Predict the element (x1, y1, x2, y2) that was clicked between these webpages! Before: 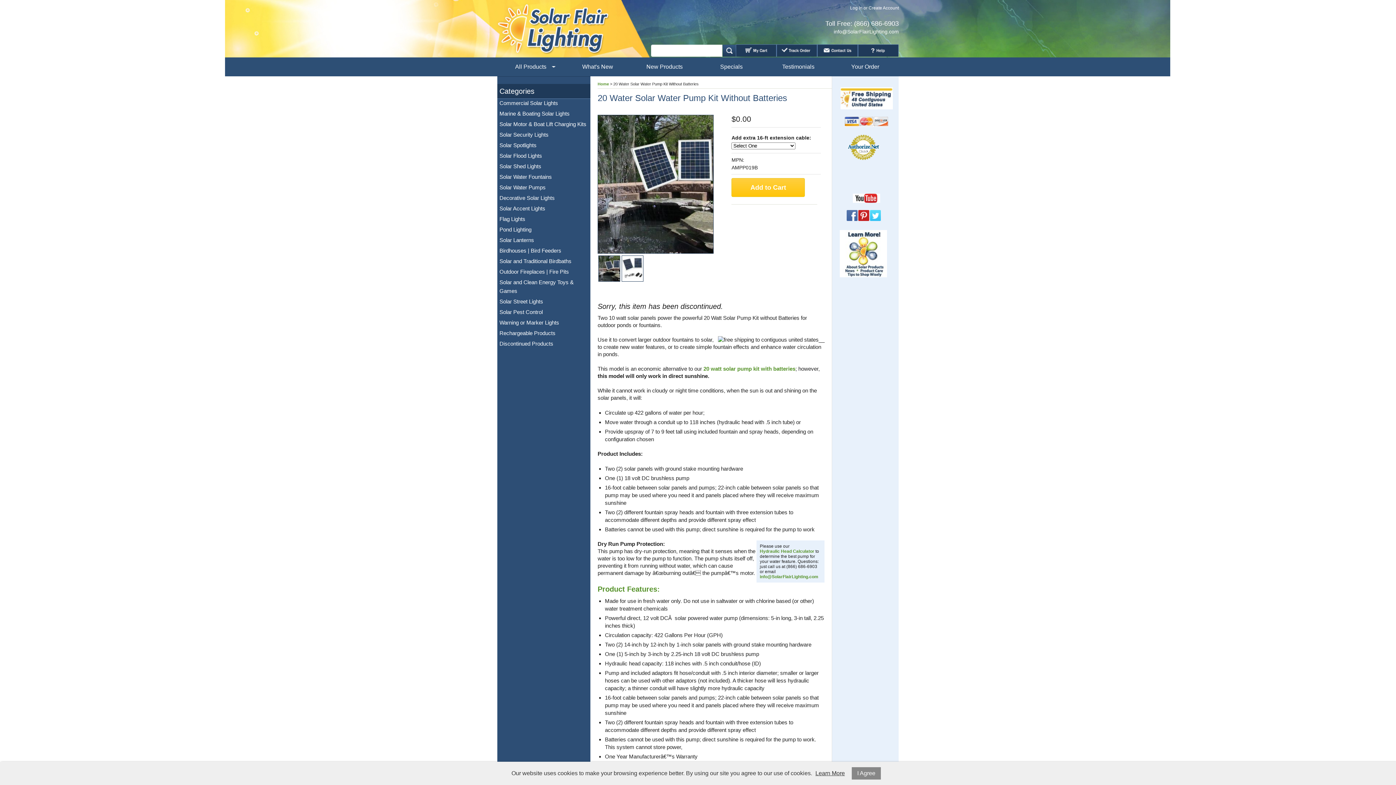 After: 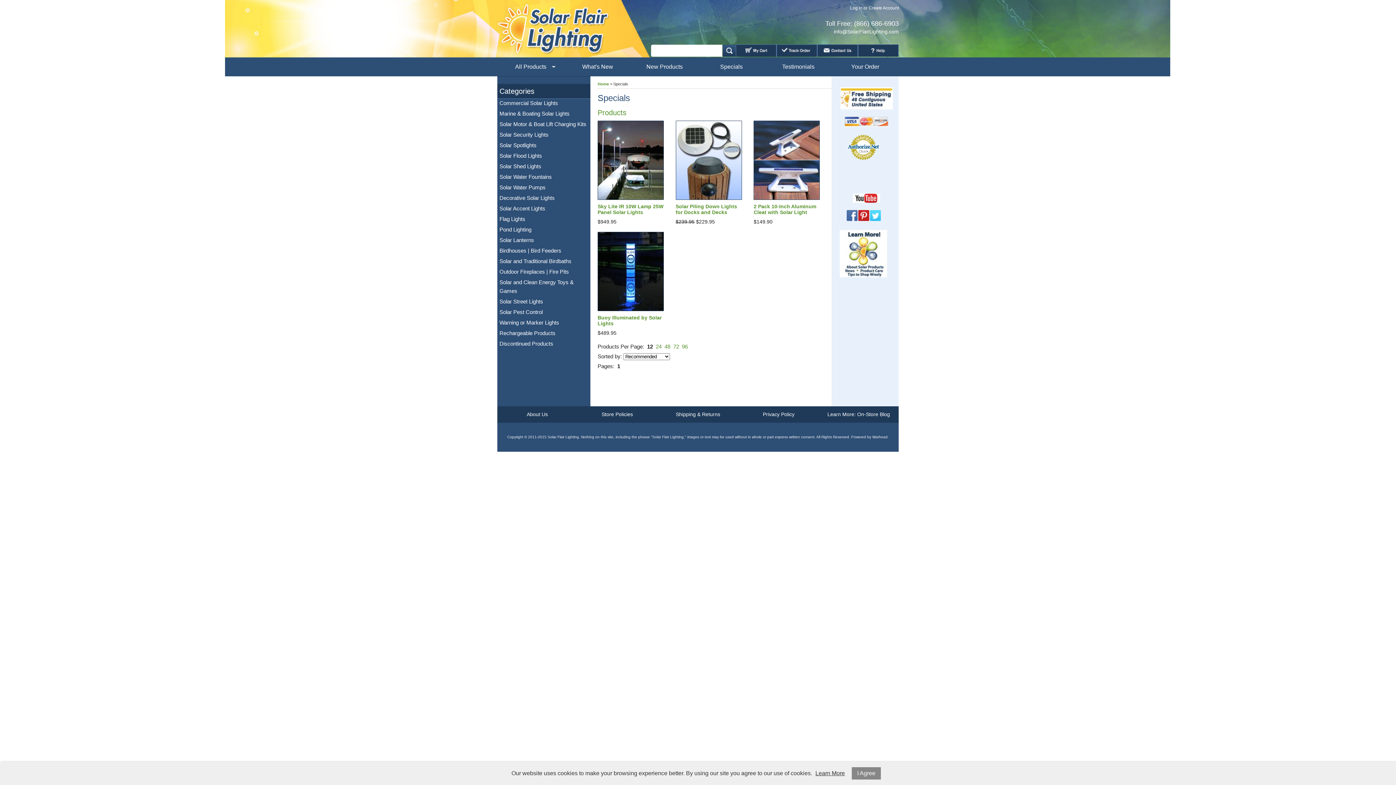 Action: label: Specials bbox: (698, 57, 765, 76)